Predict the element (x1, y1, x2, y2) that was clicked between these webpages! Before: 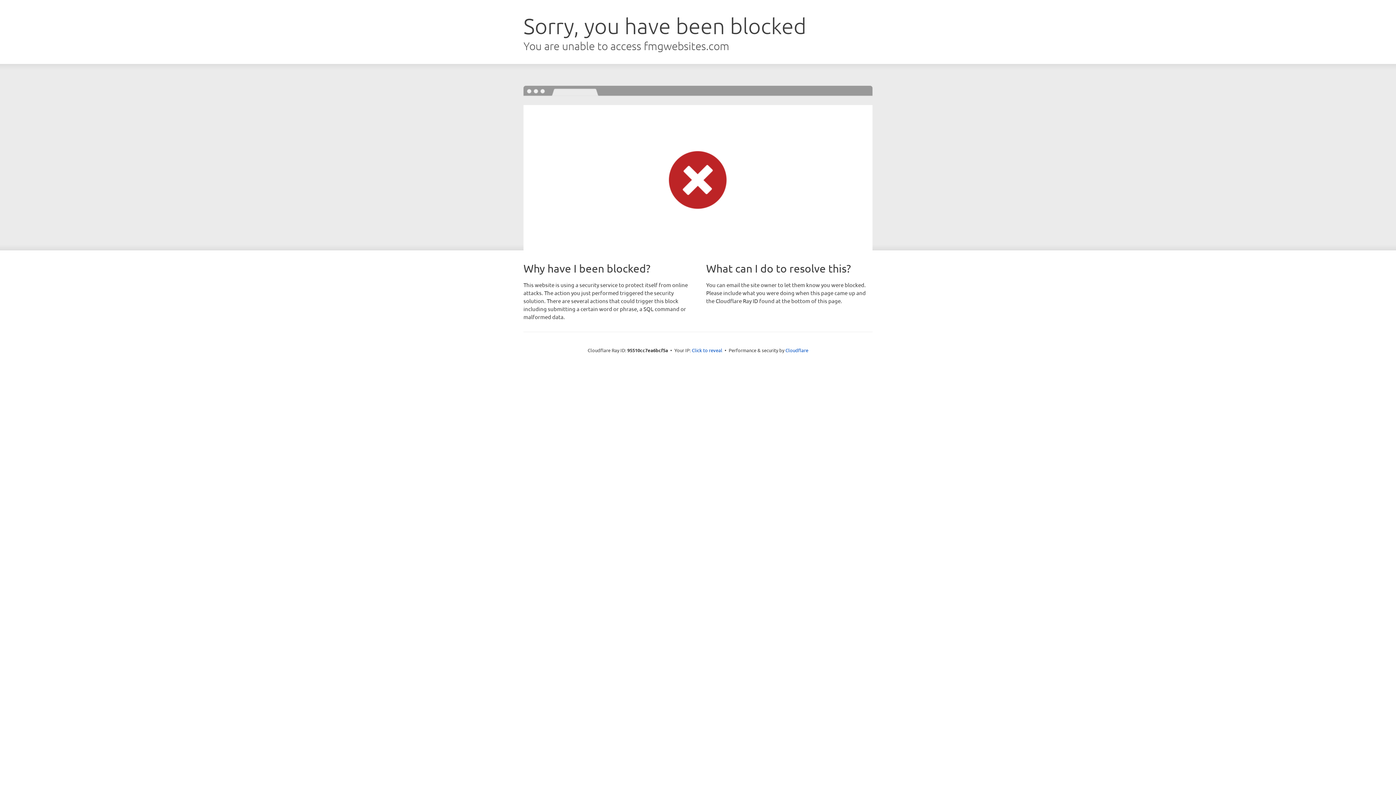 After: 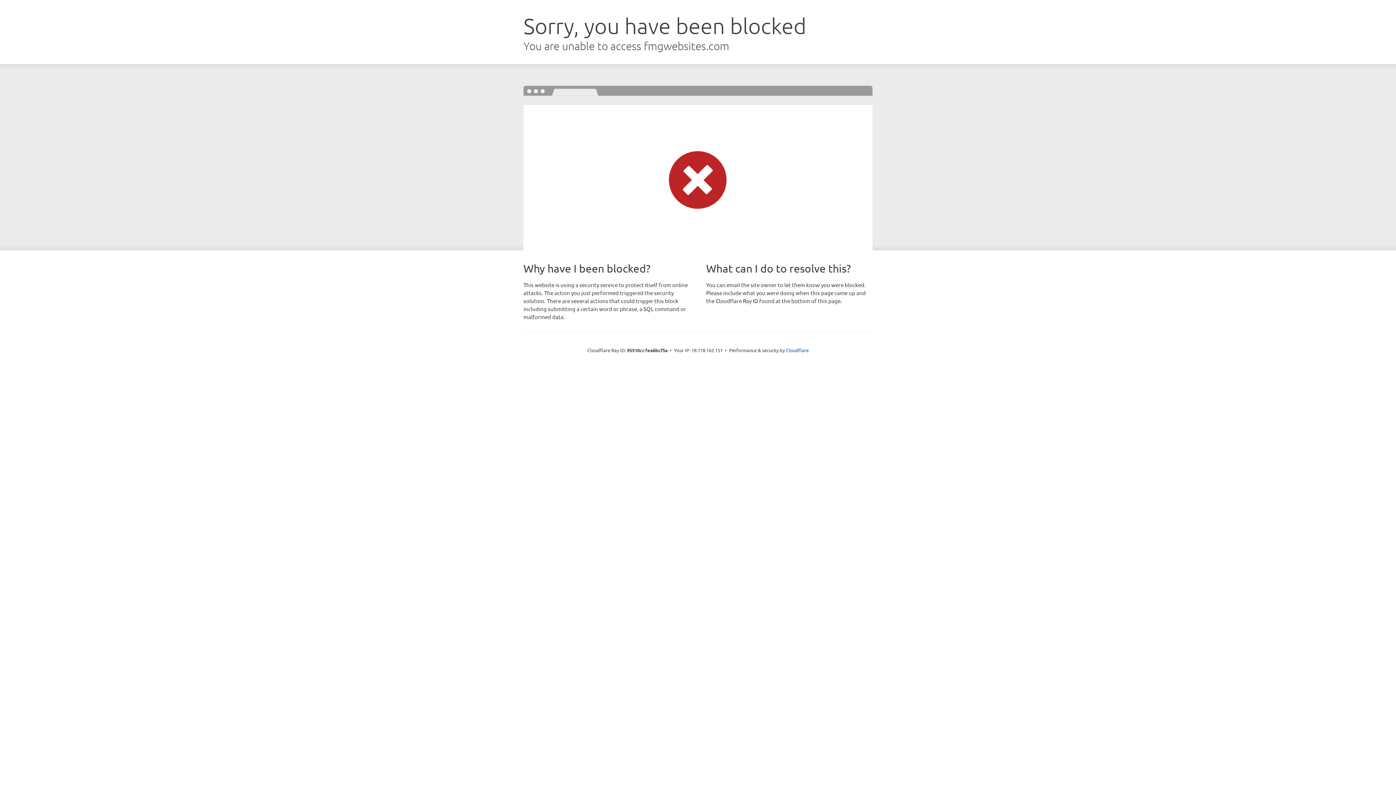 Action: label: Click to reveal bbox: (692, 346, 722, 353)